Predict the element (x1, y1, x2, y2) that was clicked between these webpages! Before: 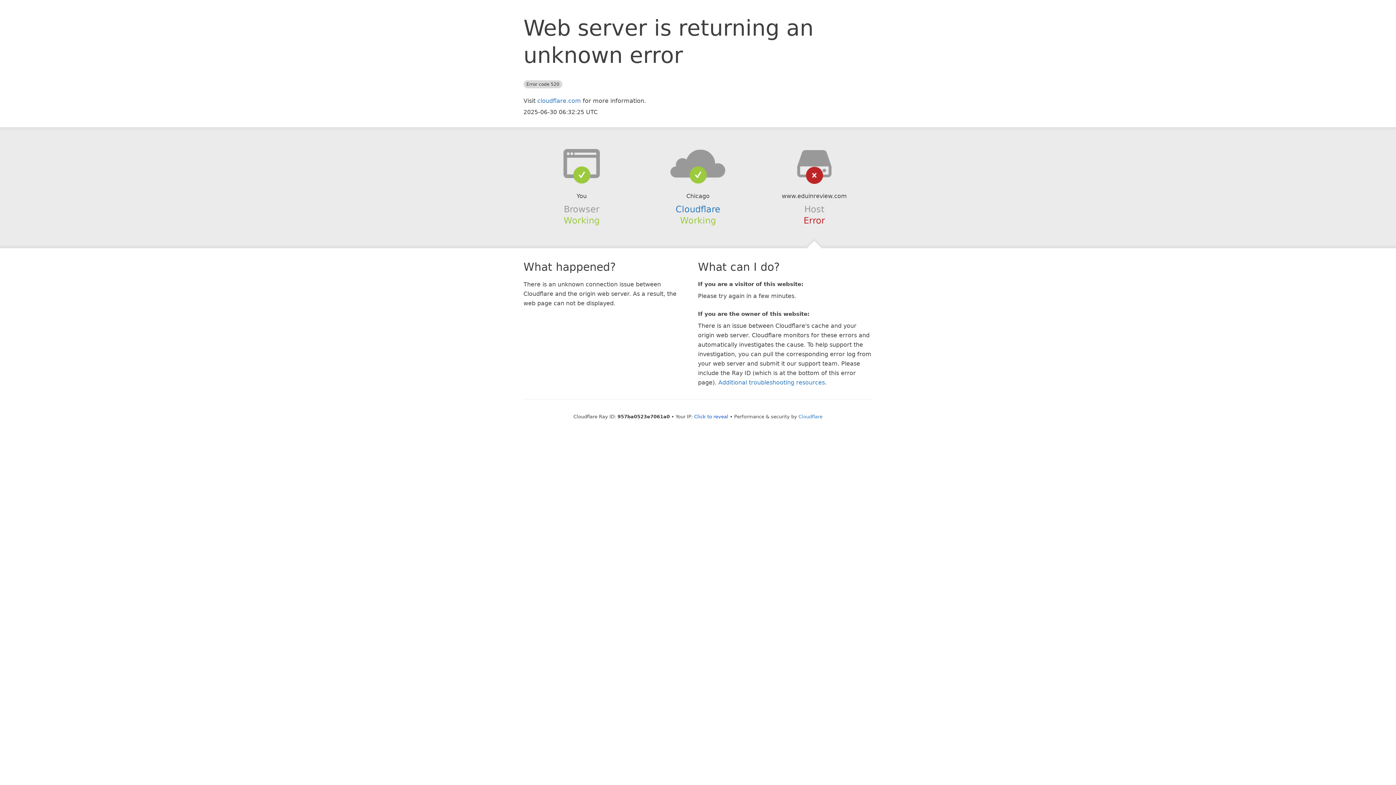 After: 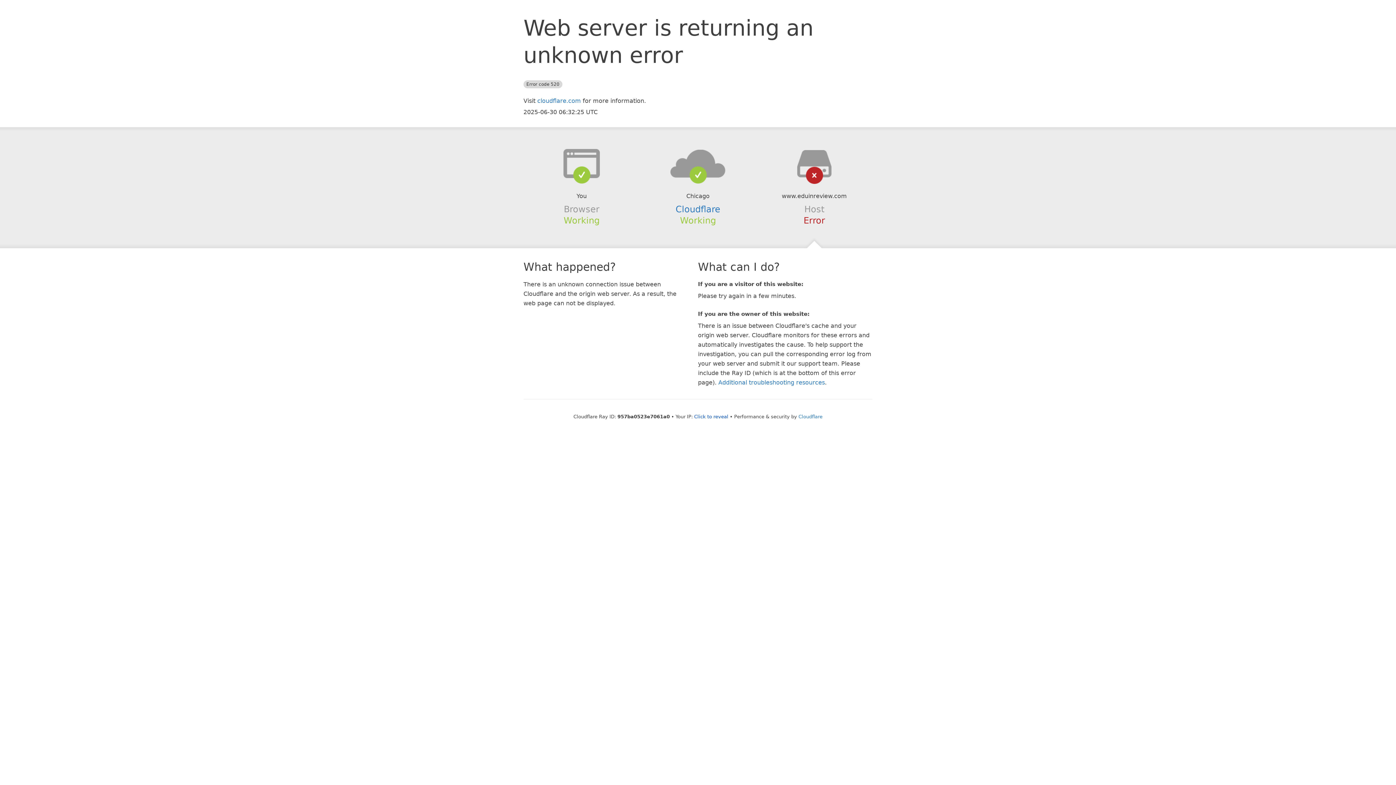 Action: bbox: (639, 148, 756, 178)